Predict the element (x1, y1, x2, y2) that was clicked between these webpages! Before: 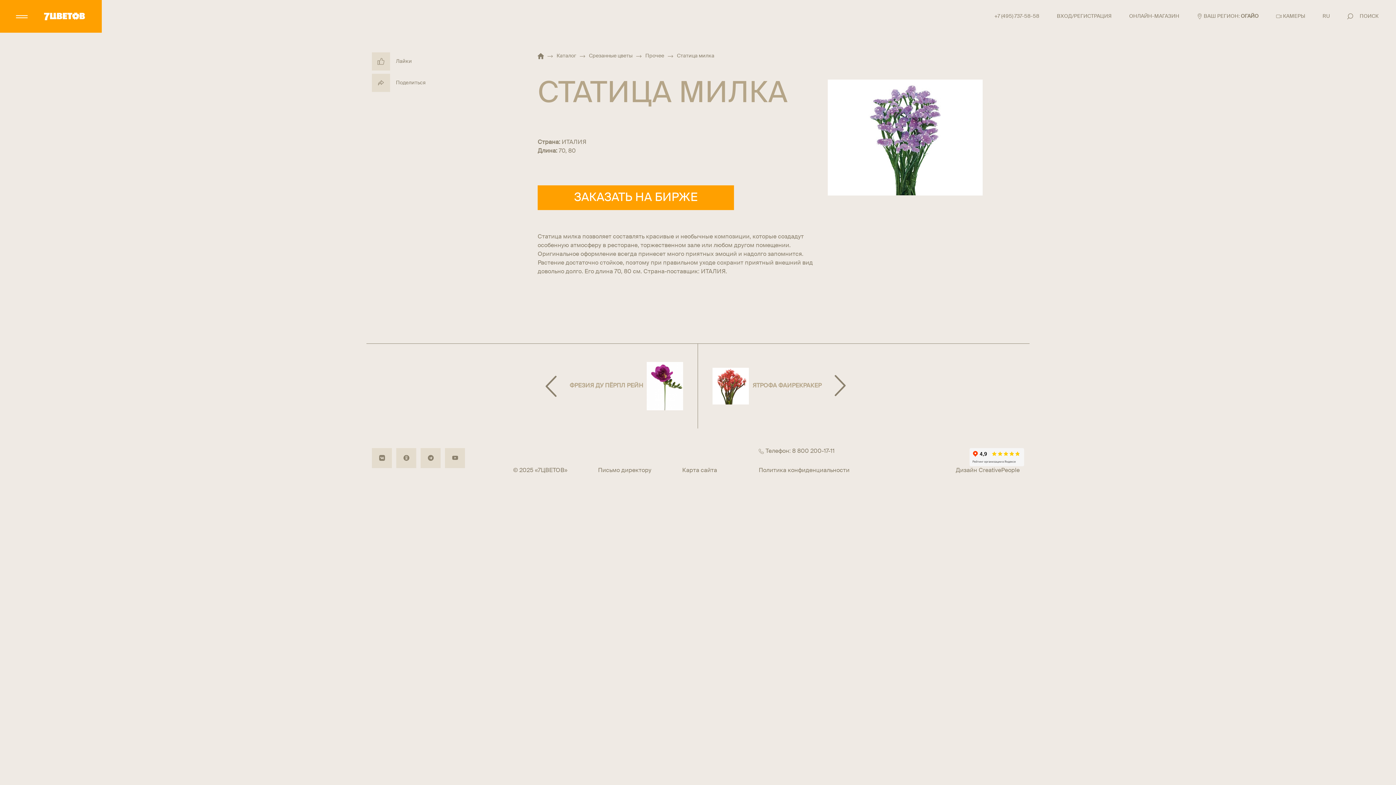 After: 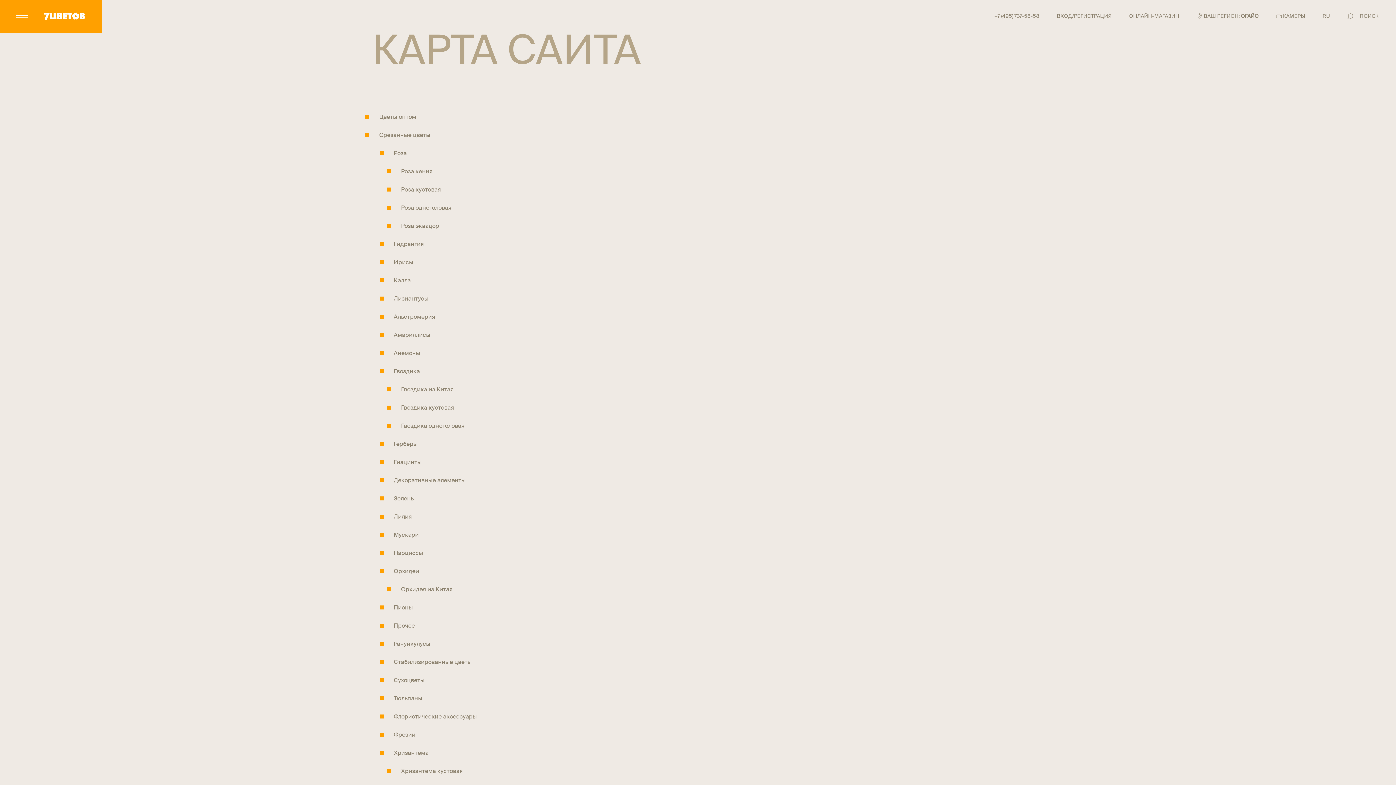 Action: label: Карта сайта bbox: (682, 467, 717, 478)